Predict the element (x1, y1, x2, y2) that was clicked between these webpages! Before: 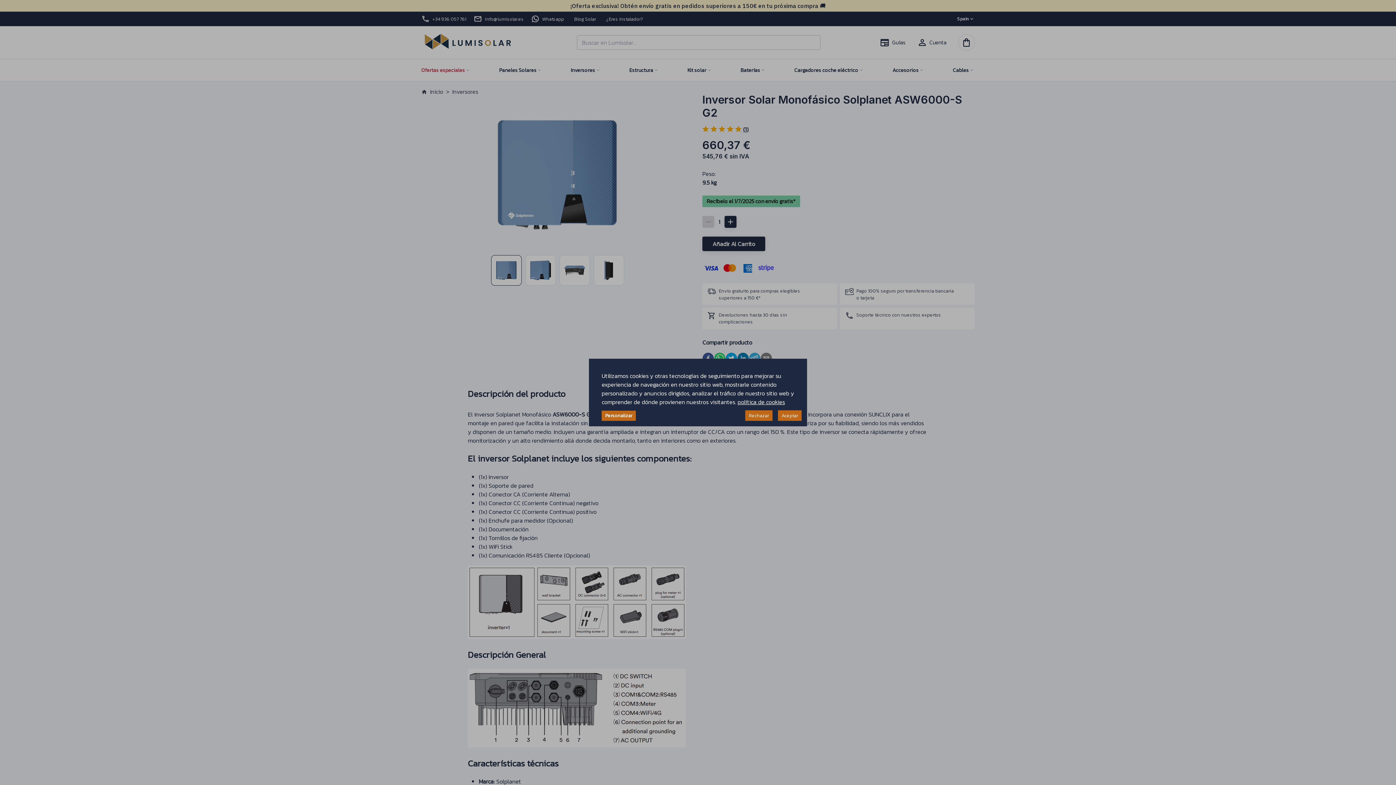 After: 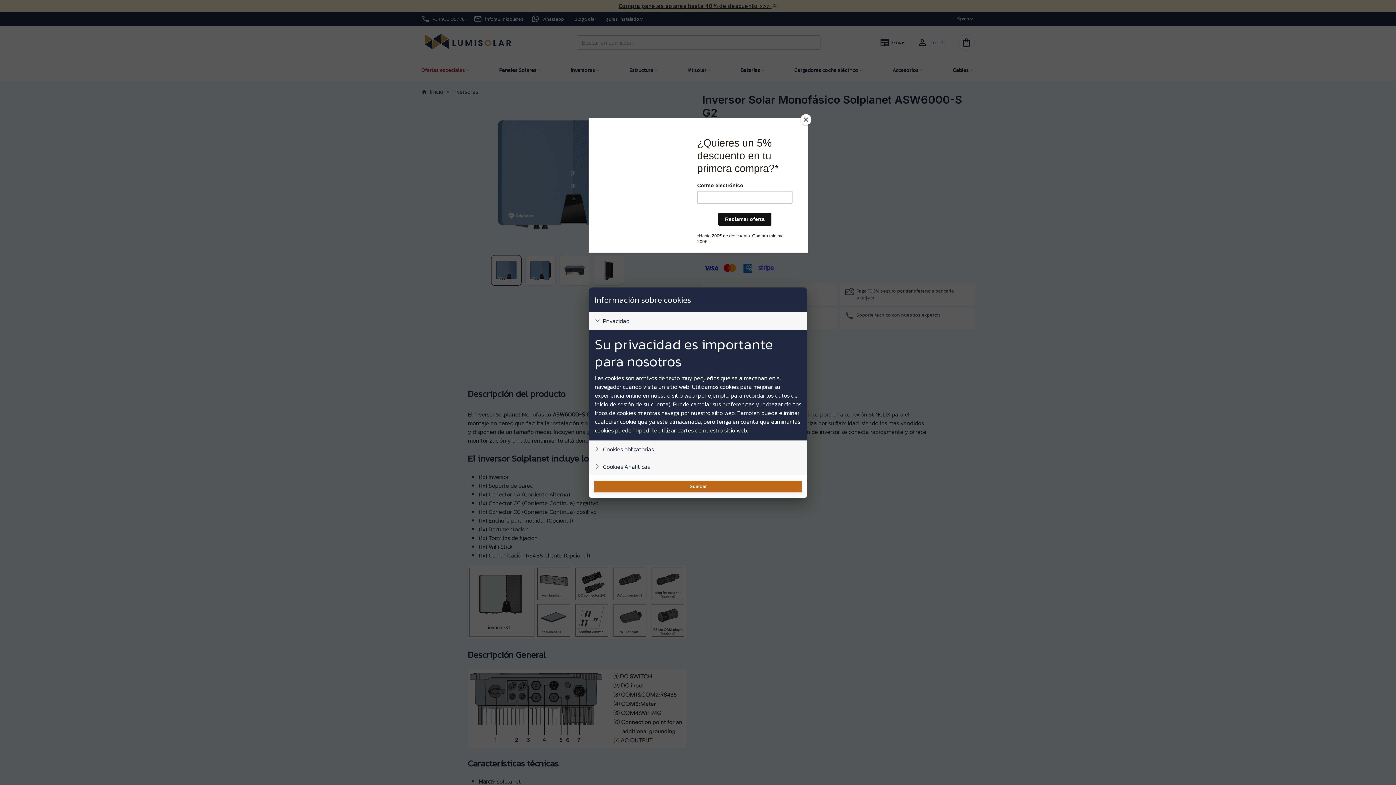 Action: label: Personalizar bbox: (601, 410, 636, 421)